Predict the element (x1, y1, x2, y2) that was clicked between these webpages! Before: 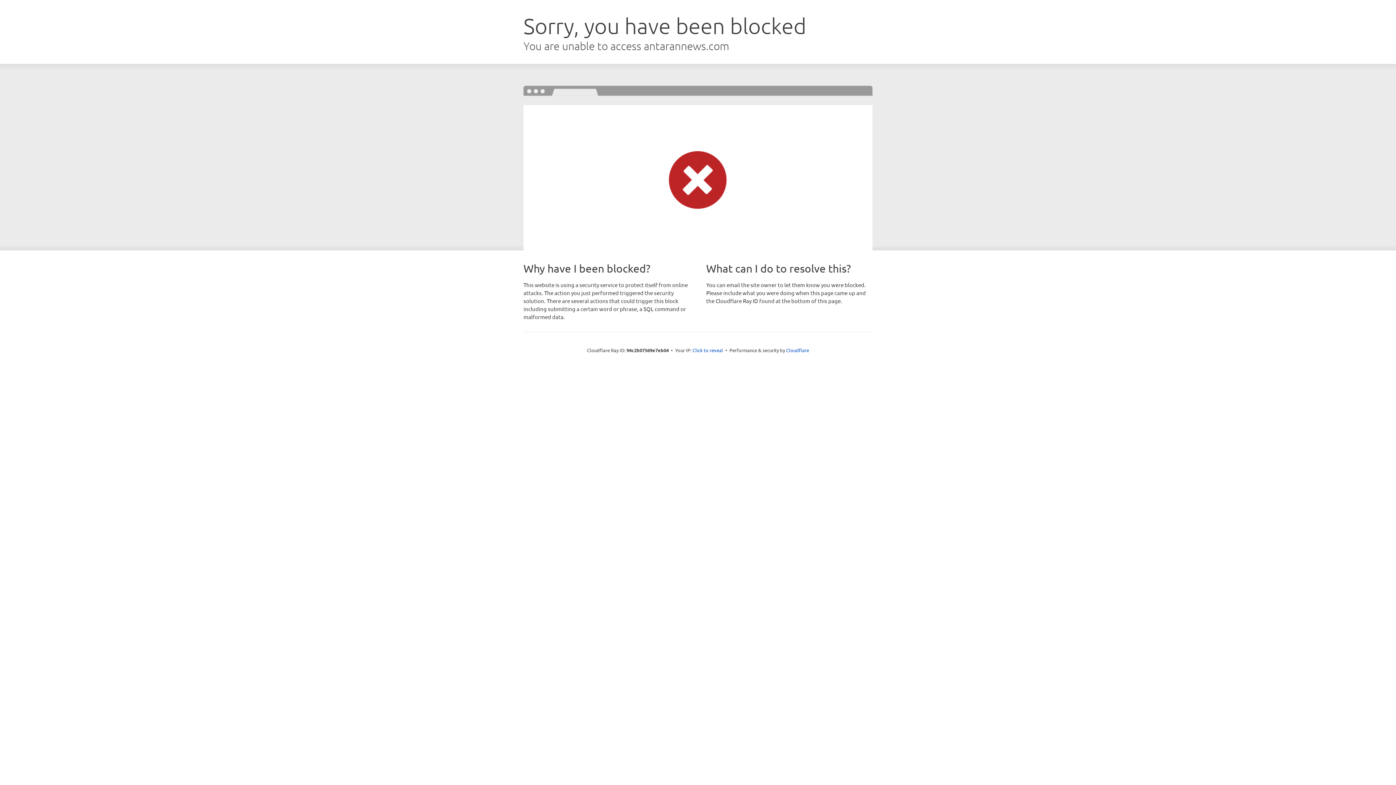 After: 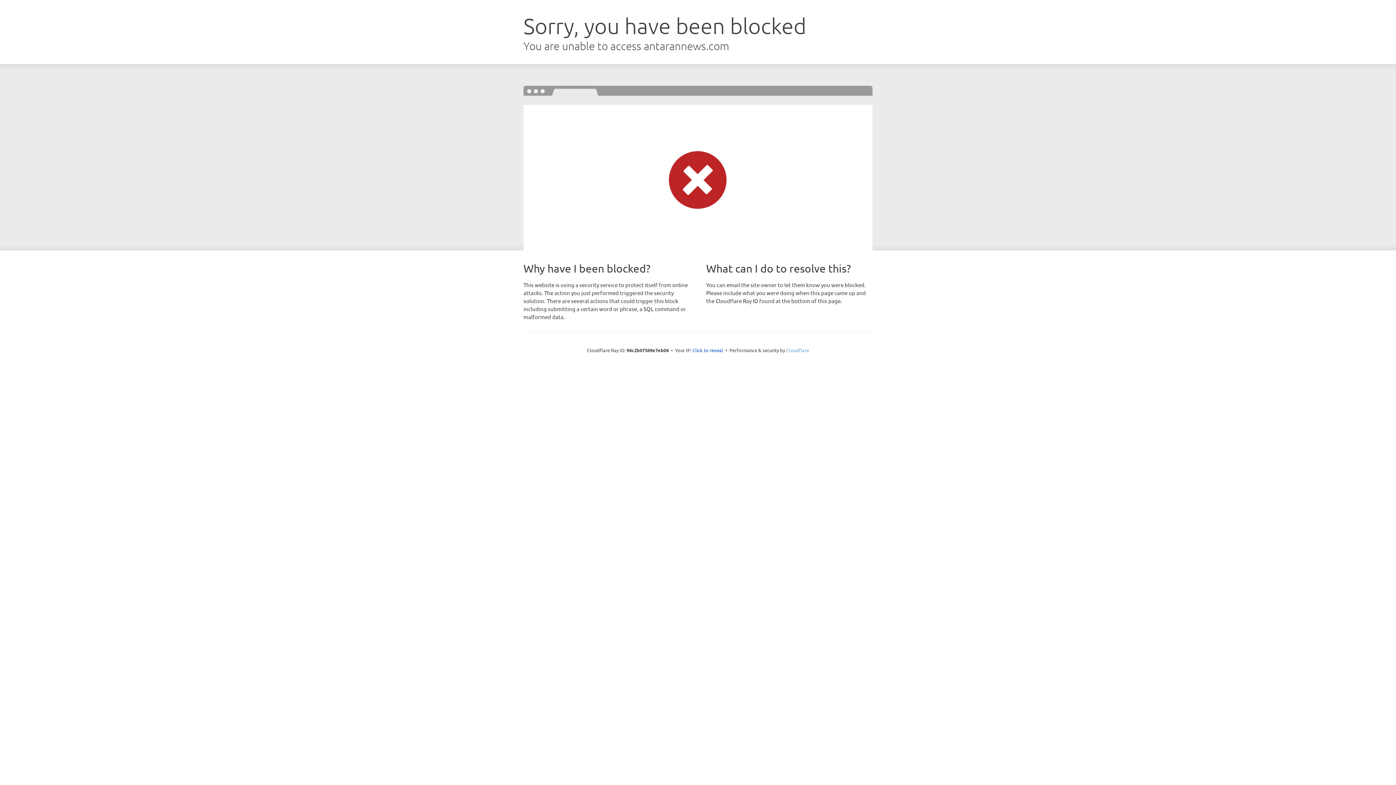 Action: label: Cloudflare bbox: (786, 347, 809, 353)